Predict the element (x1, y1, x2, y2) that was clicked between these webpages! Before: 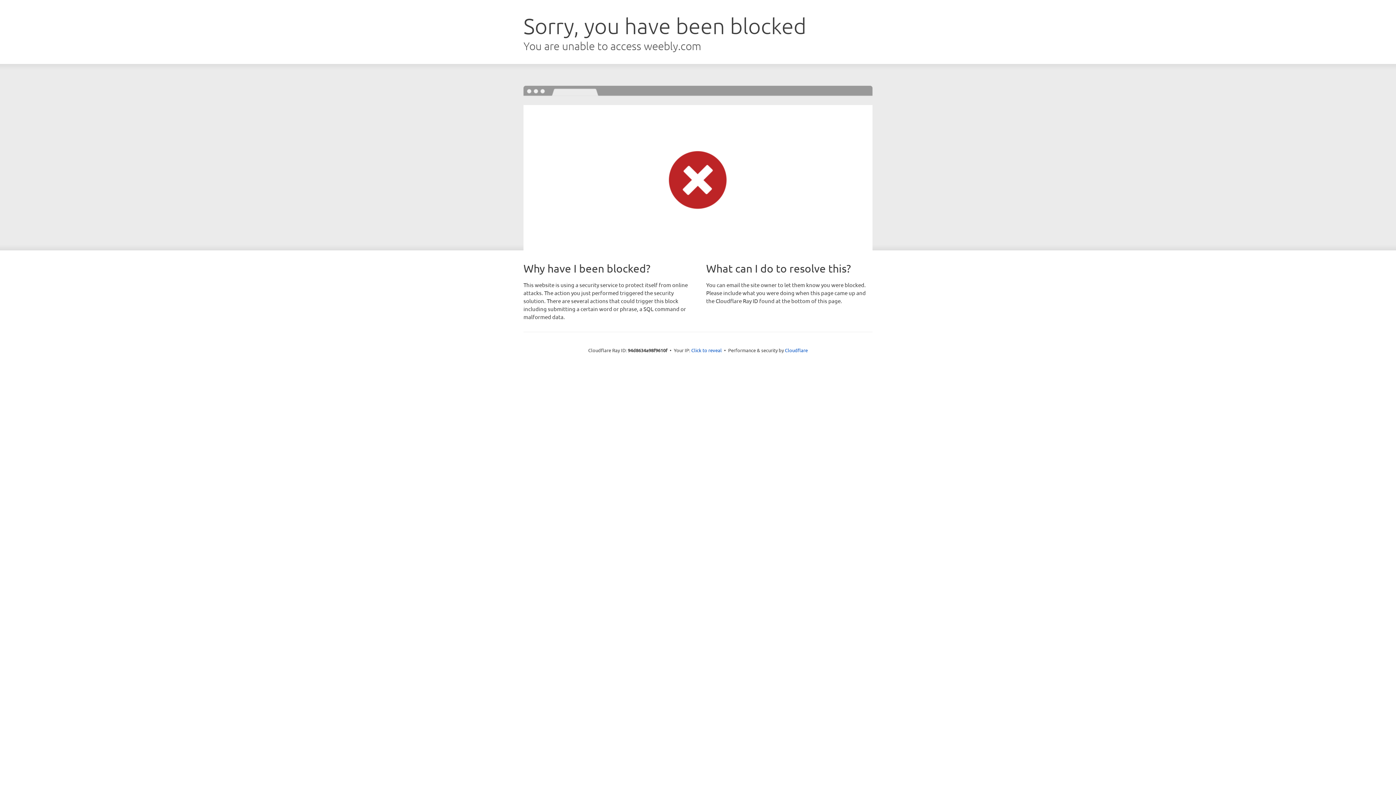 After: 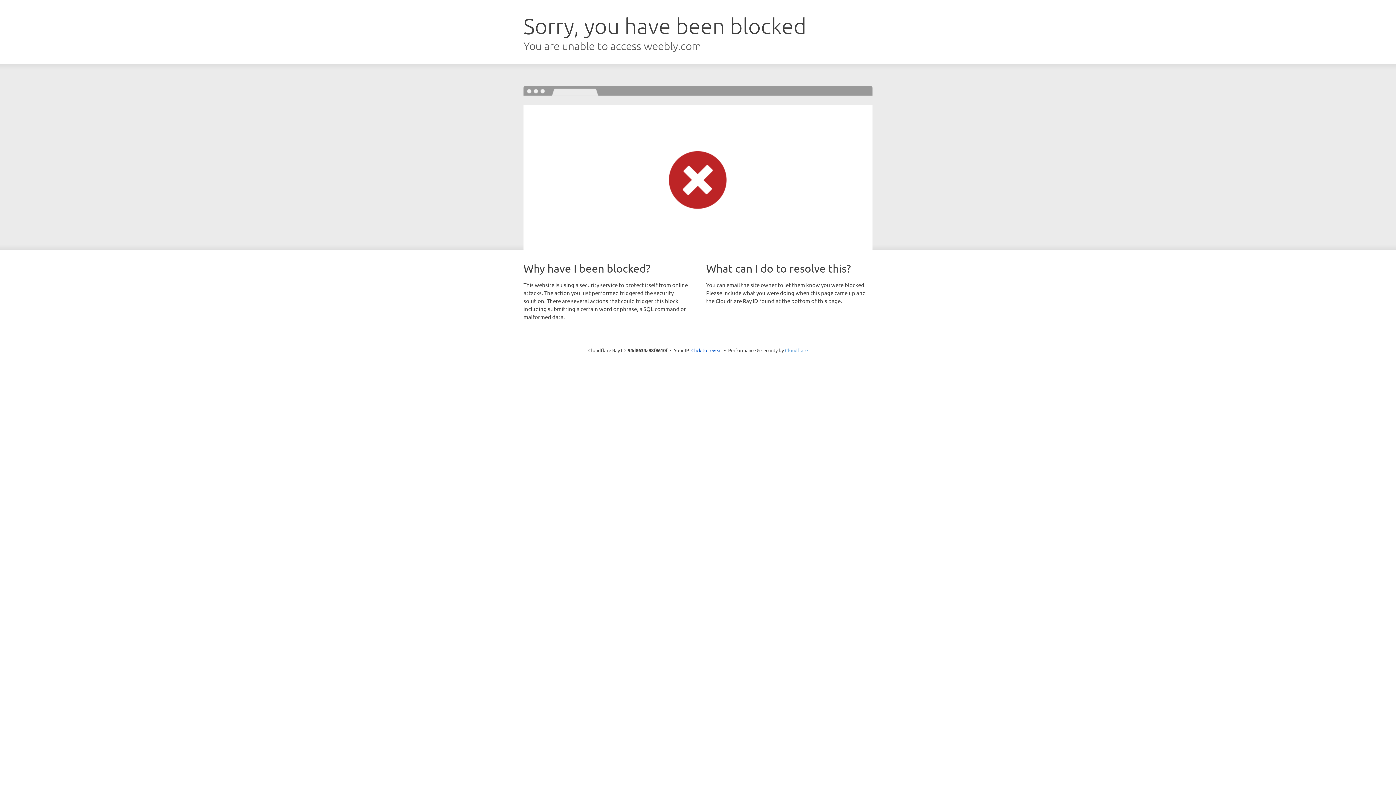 Action: bbox: (785, 347, 808, 353) label: Cloudflare